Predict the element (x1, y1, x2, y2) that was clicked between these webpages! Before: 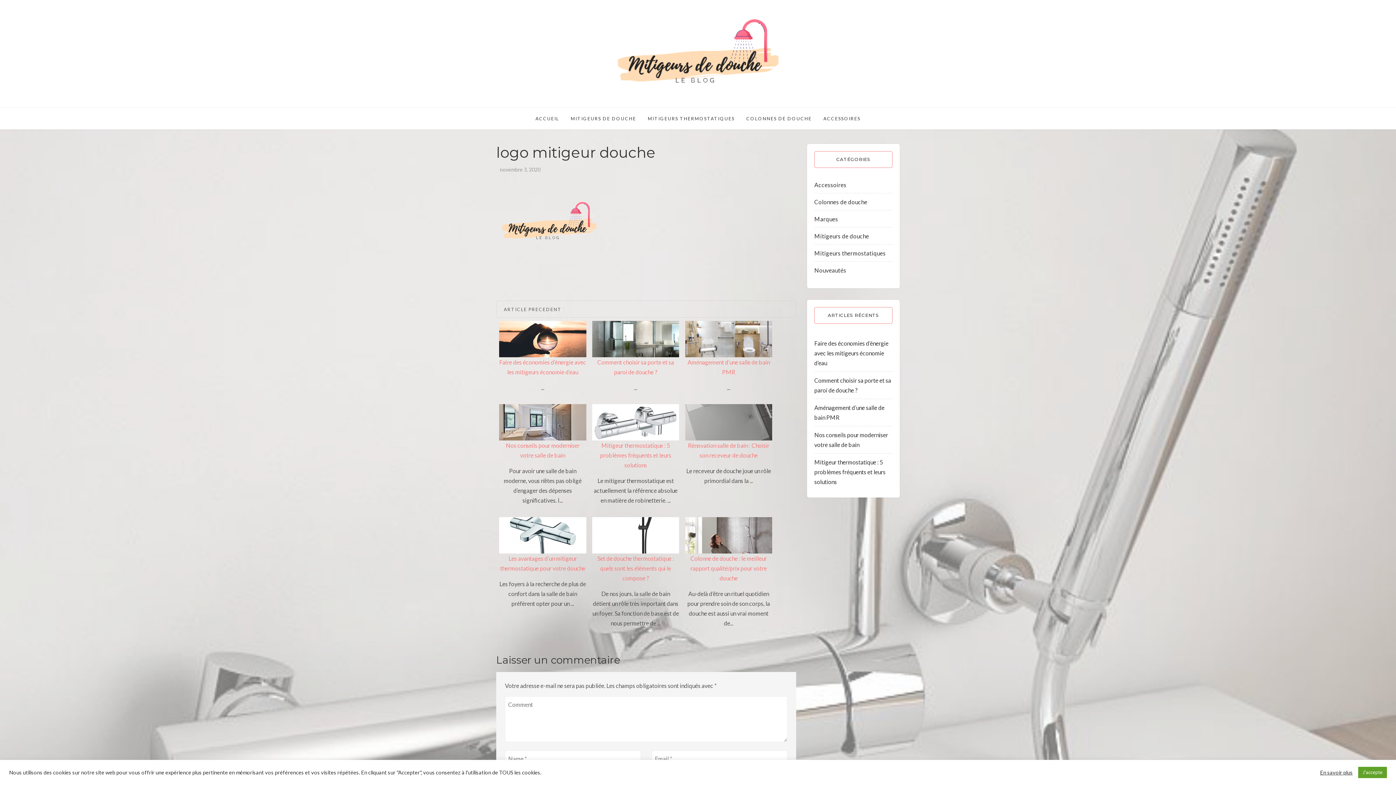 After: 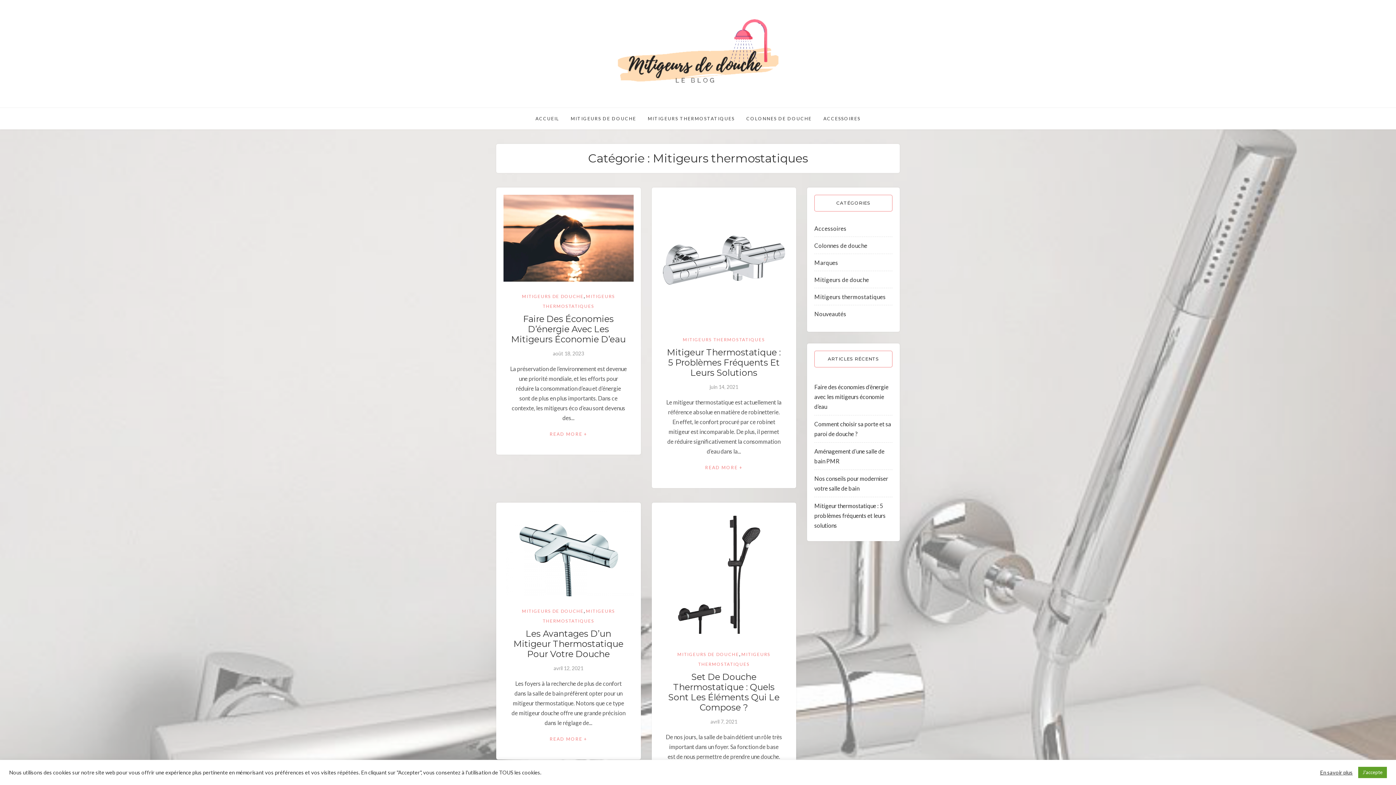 Action: bbox: (648, 108, 734, 129) label: MITIGEURS THERMOSTATIQUES